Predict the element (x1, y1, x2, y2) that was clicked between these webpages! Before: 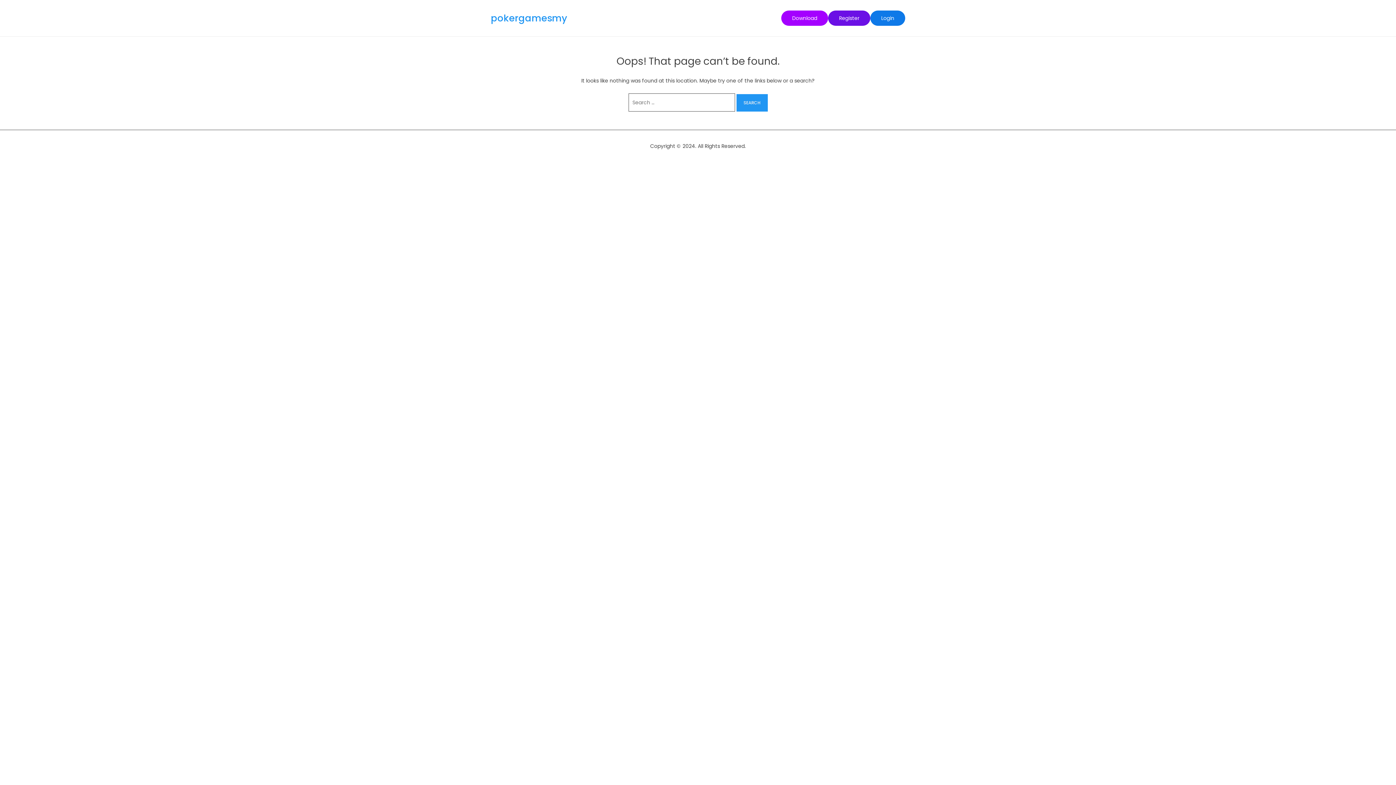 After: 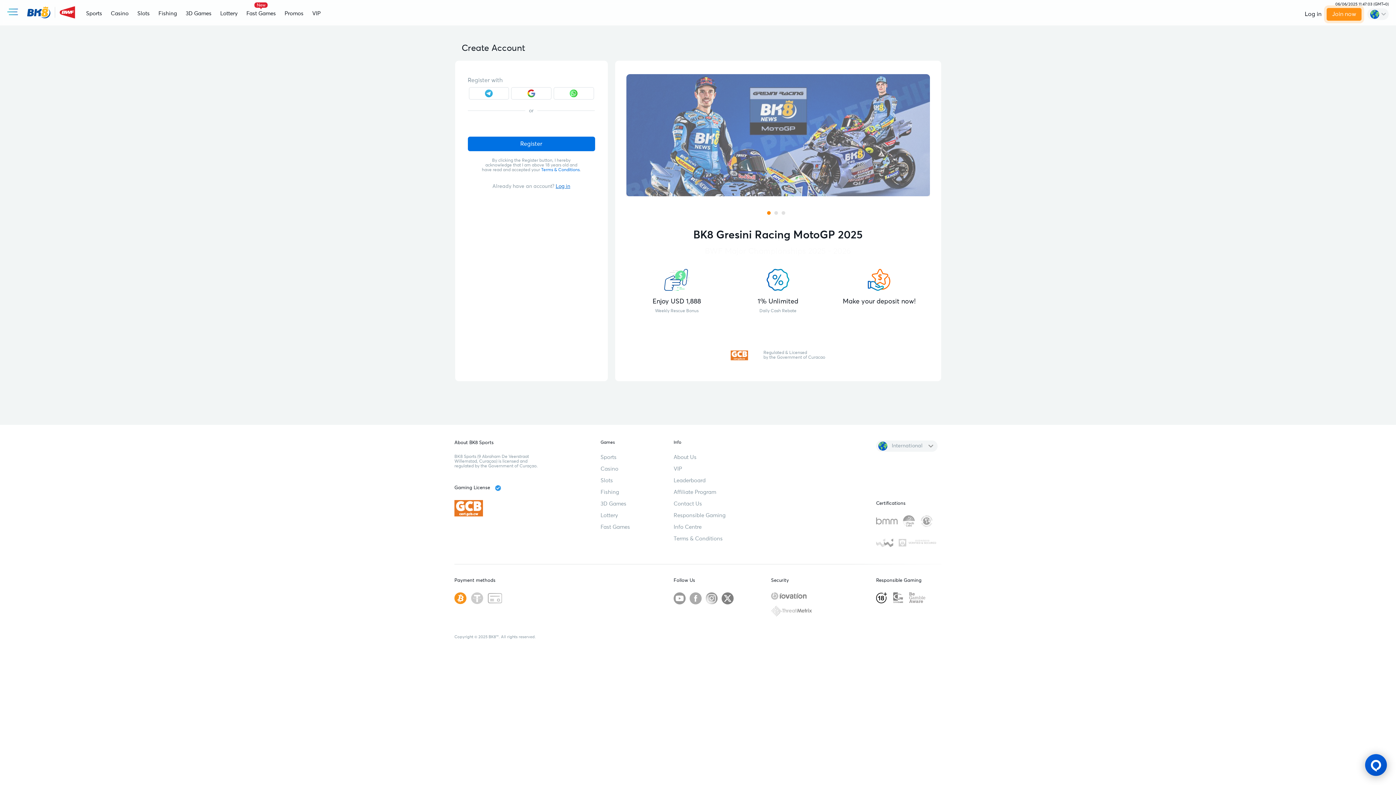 Action: label: Register bbox: (828, 10, 870, 25)